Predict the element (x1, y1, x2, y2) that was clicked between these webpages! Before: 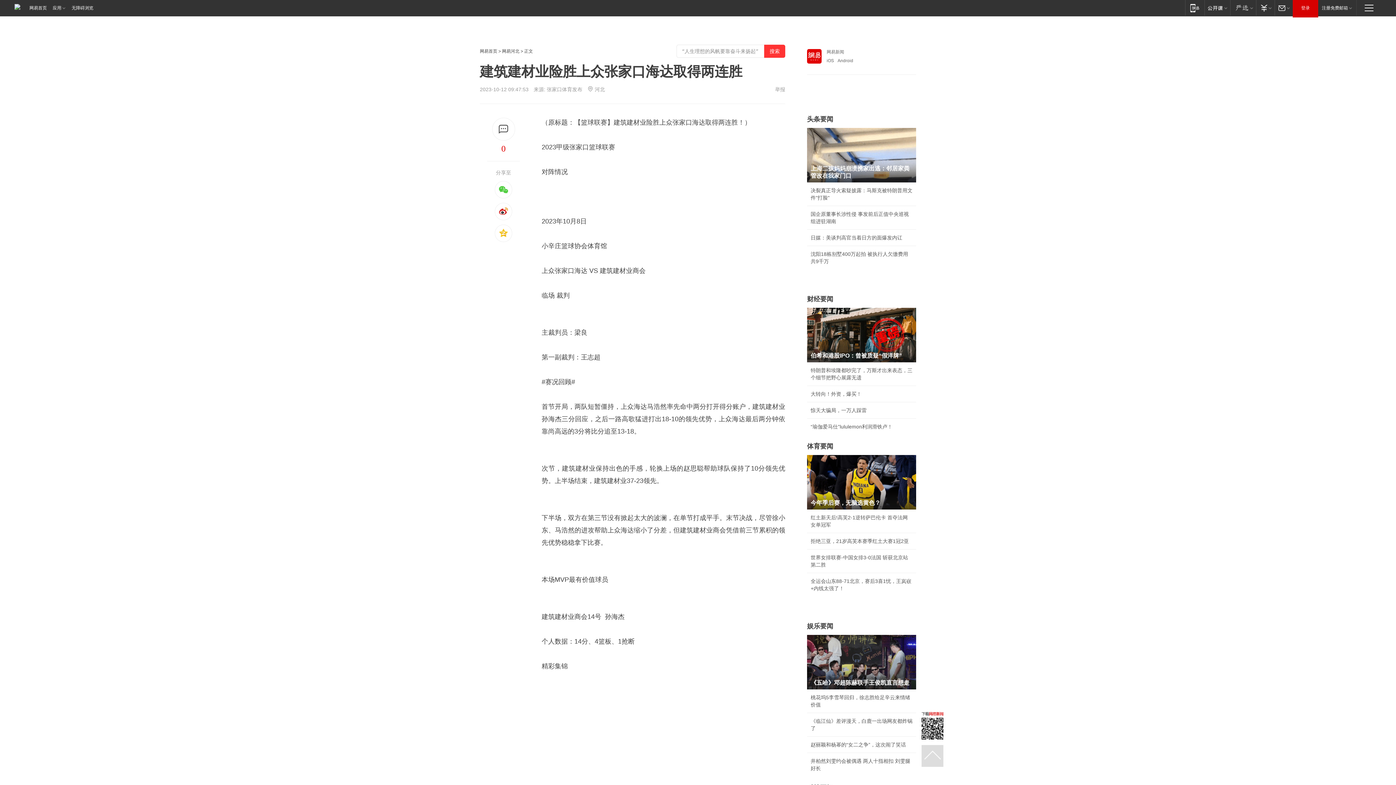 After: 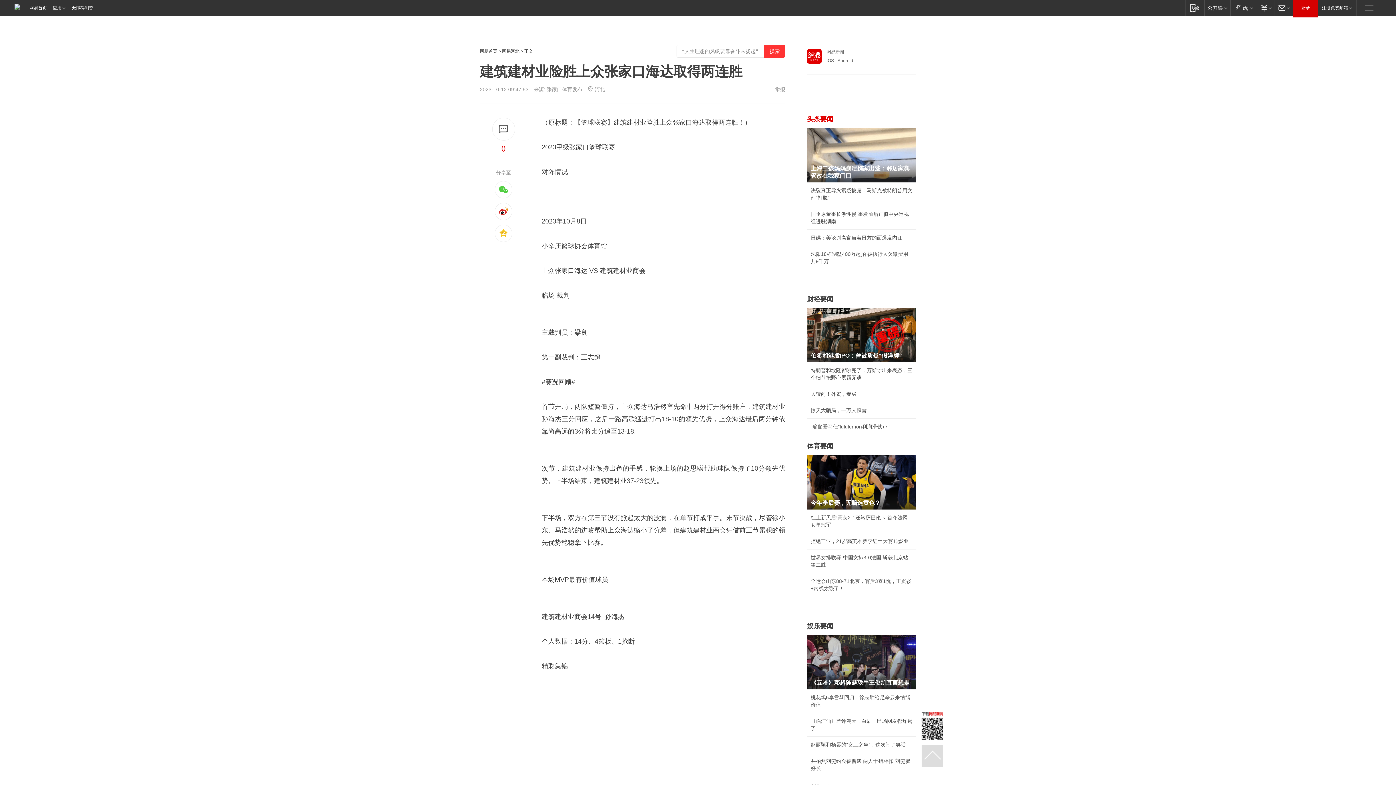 Action: bbox: (807, 115, 833, 122) label: 头条要闻